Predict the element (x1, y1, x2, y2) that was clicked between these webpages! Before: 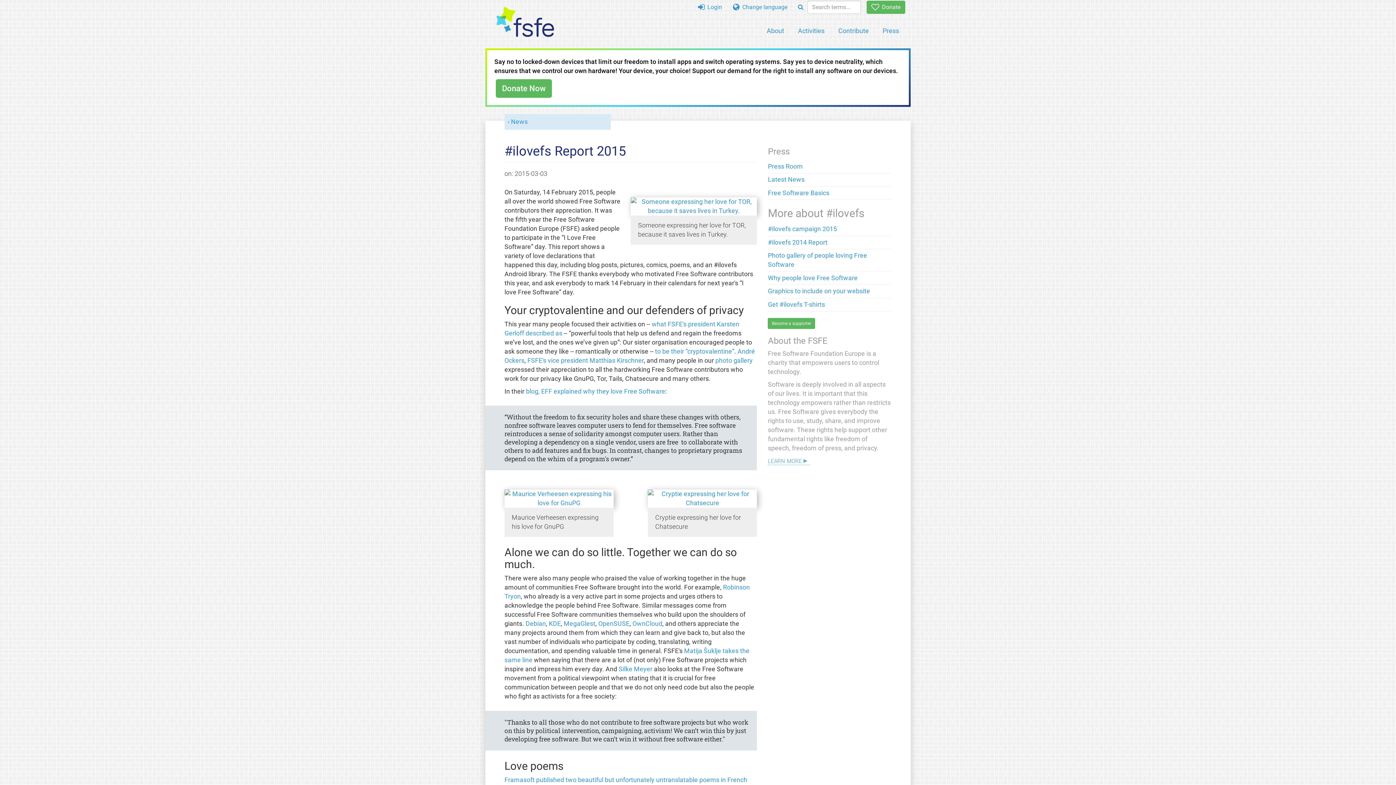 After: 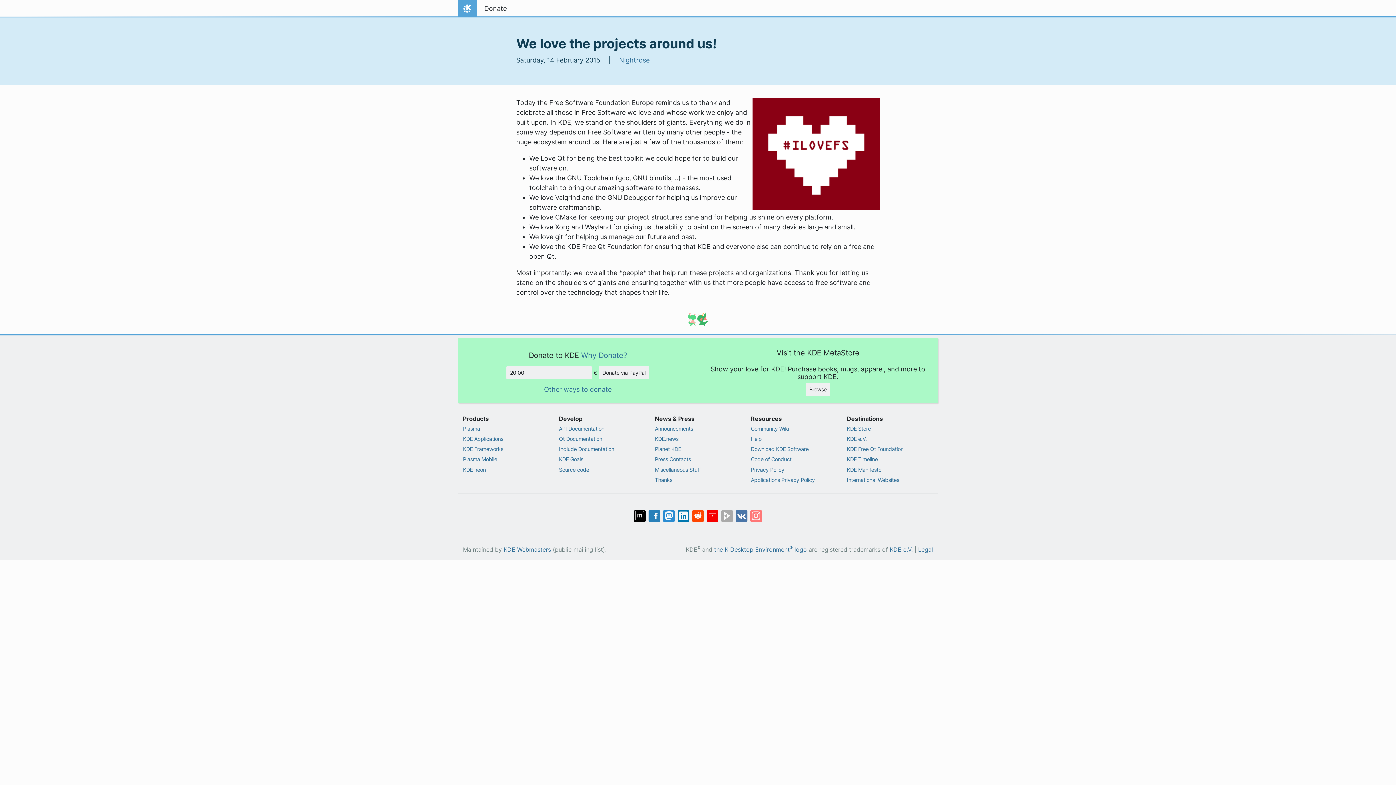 Action: bbox: (549, 620, 561, 627) label: KDE